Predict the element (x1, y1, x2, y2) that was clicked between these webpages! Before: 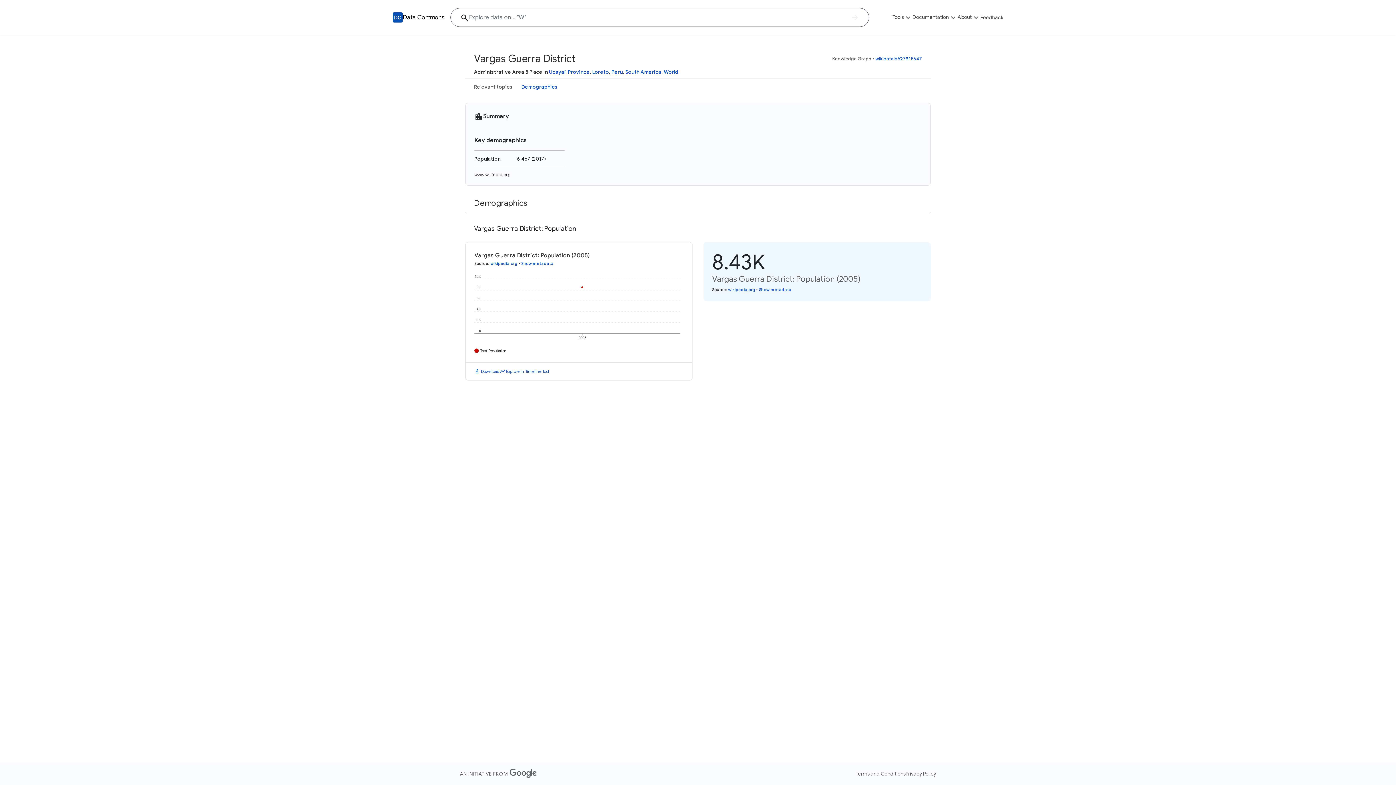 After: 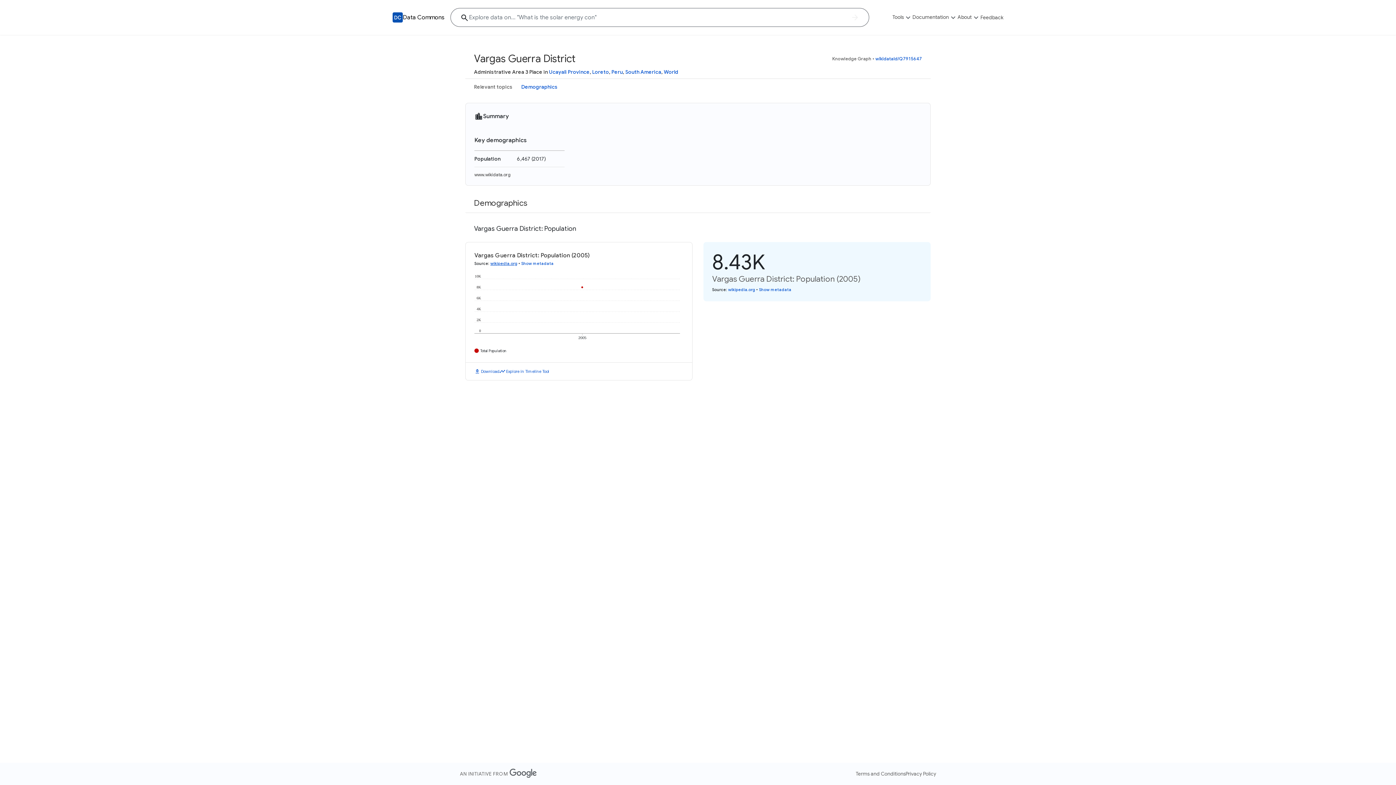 Action: bbox: (490, 260, 517, 266) label: wikipedia.org